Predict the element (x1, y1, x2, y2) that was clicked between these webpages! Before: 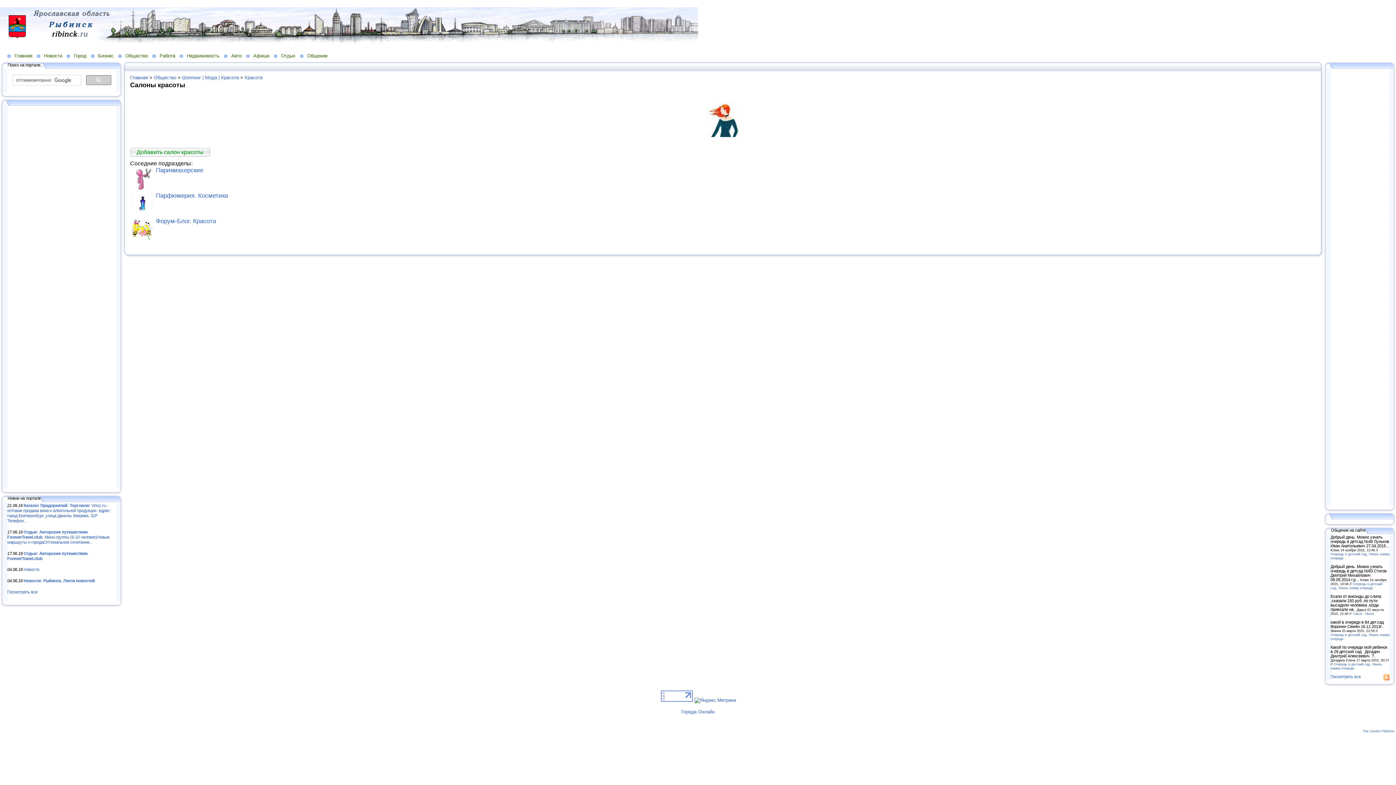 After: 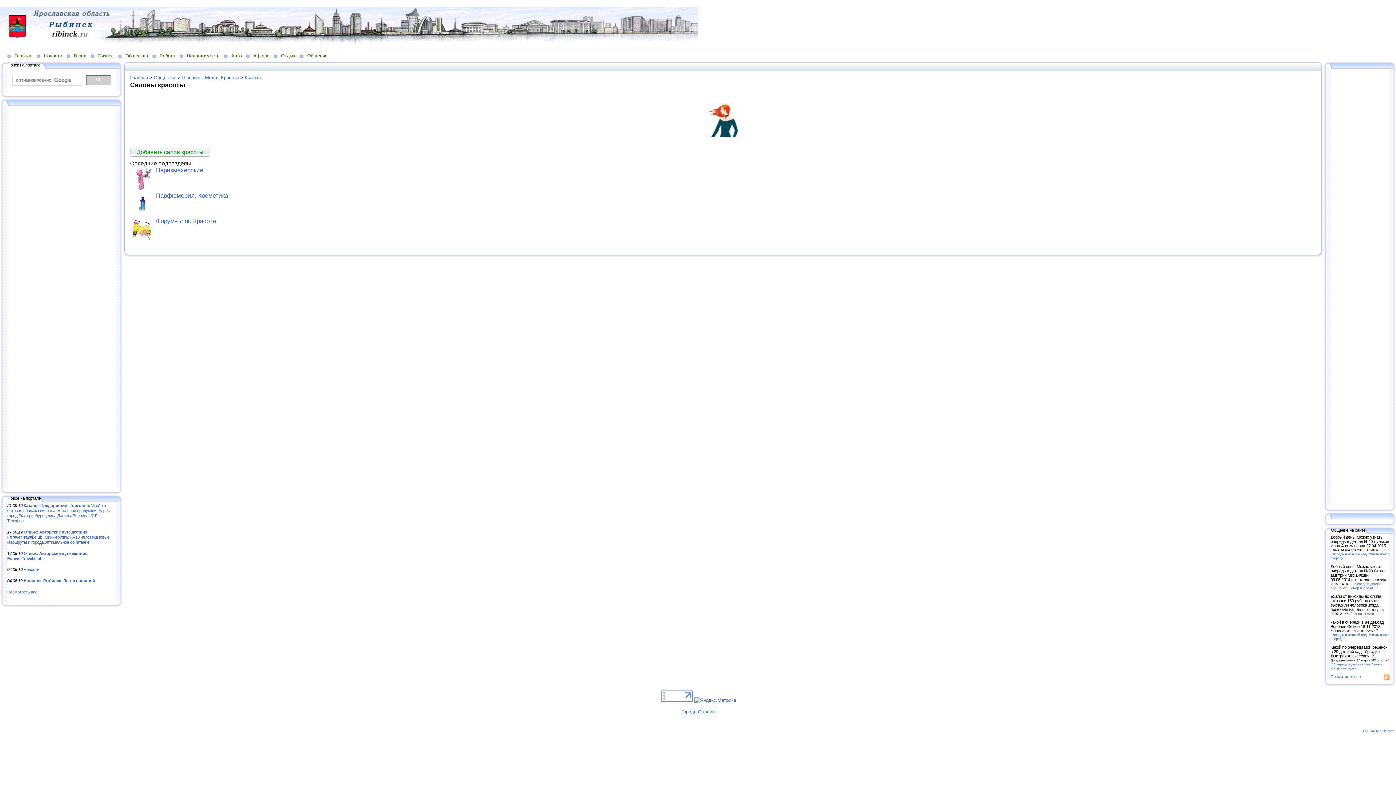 Action: bbox: (122, 250, 128, 255)